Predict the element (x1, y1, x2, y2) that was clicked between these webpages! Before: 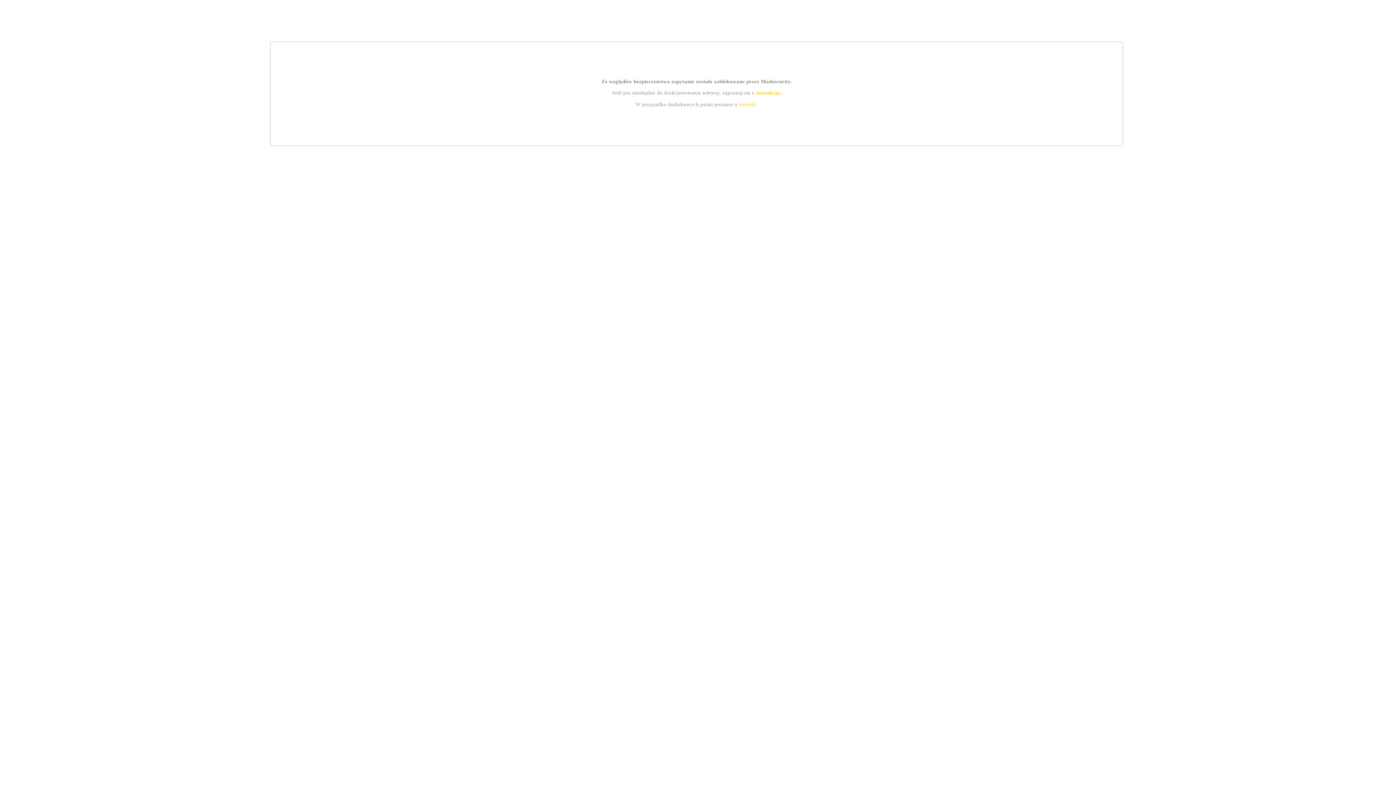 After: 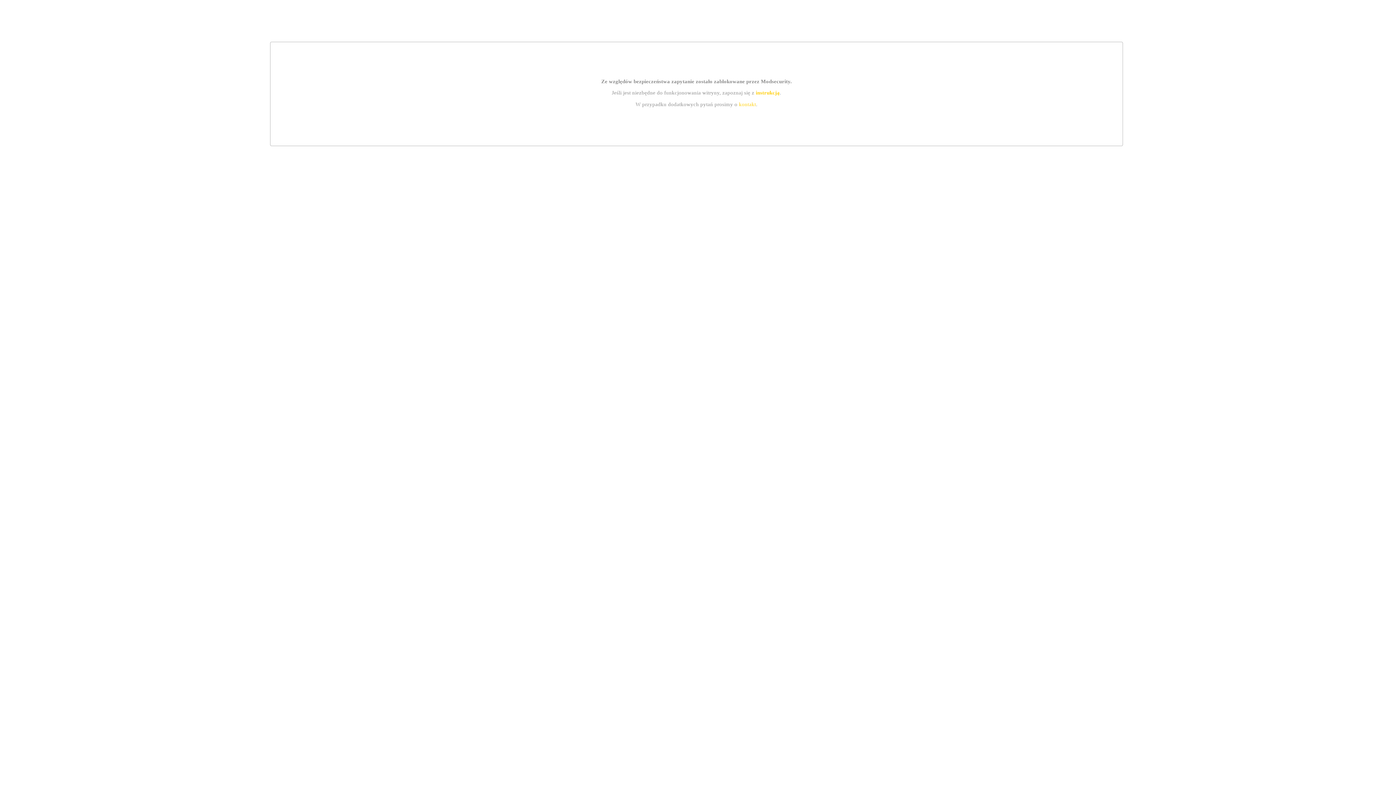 Action: label: instrukcją bbox: (755, 89, 779, 95)